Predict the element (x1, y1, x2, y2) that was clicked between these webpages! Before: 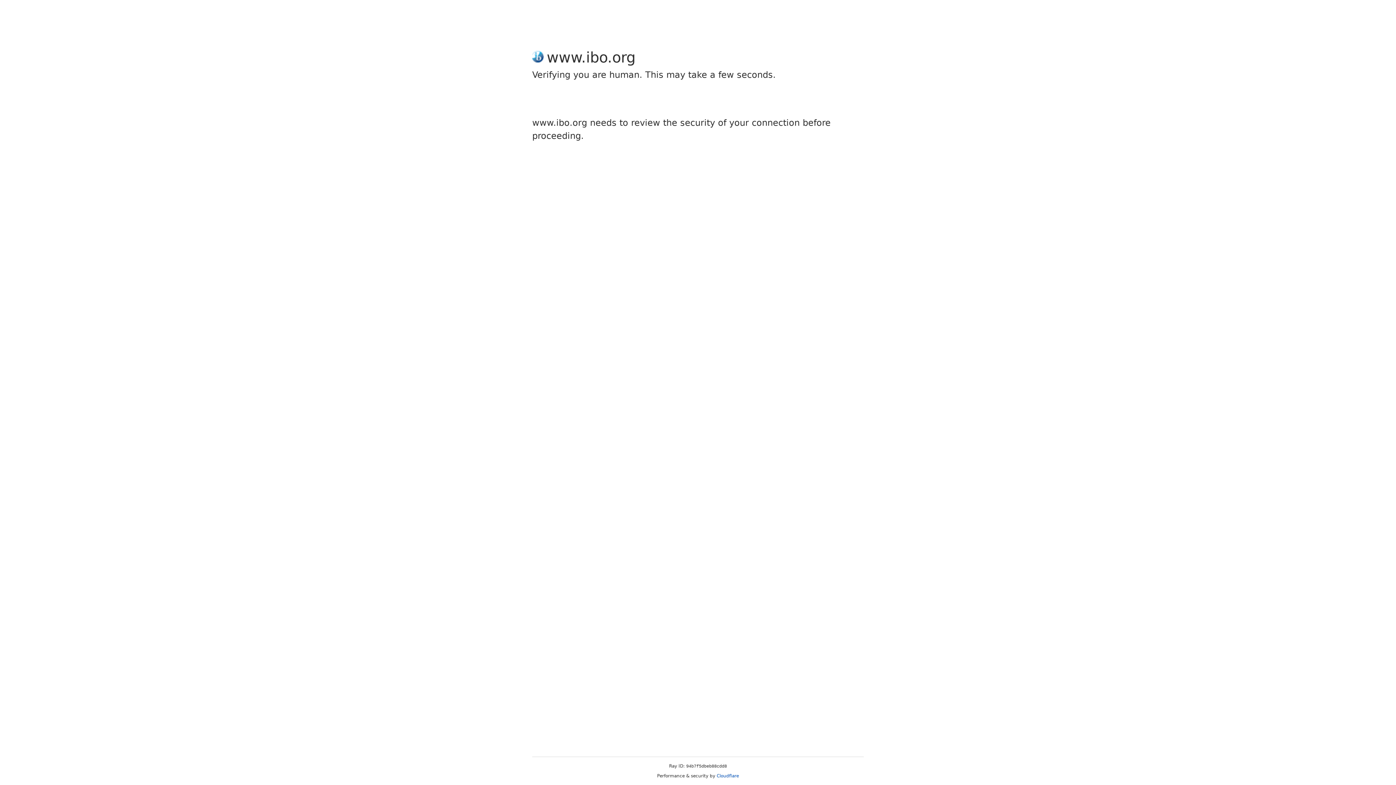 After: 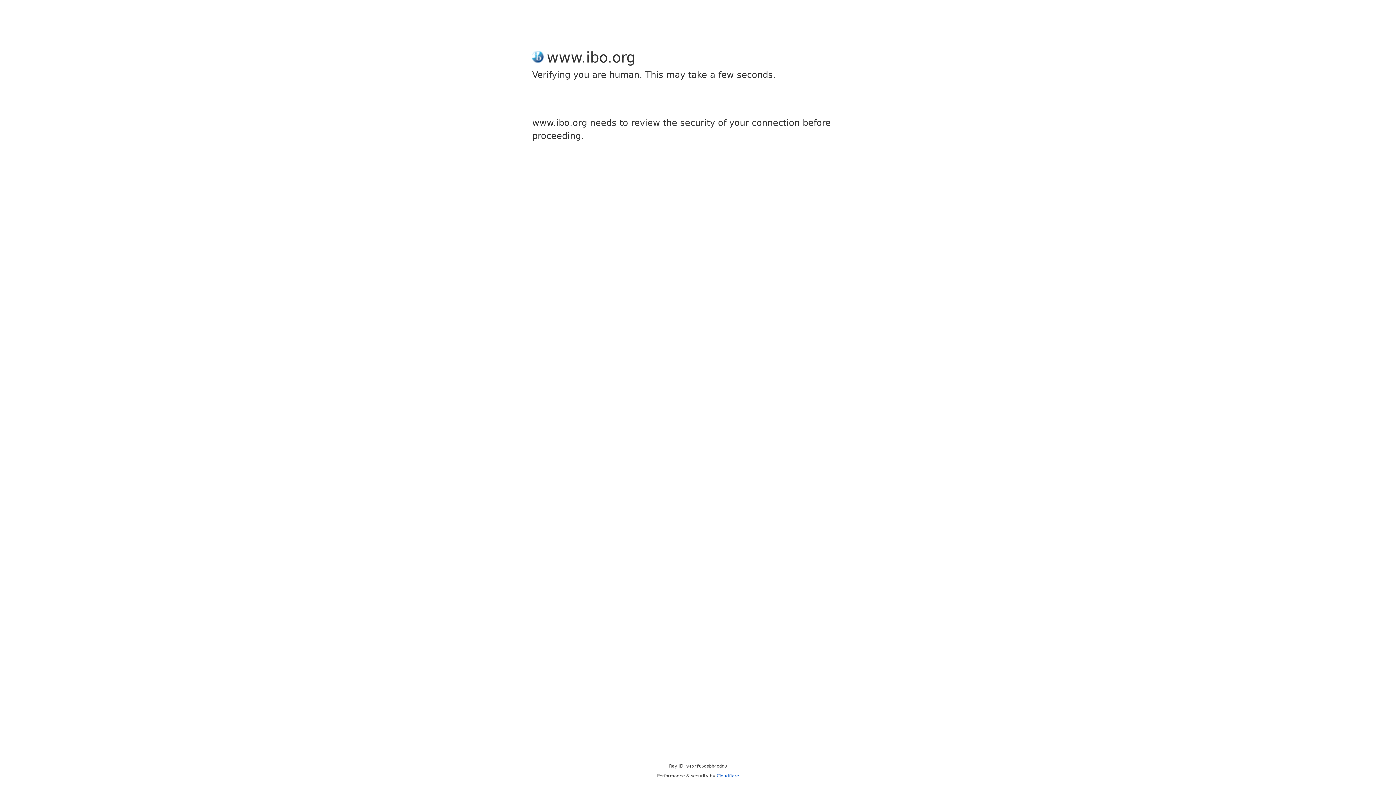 Action: bbox: (716, 773, 739, 778) label: Cloudflare